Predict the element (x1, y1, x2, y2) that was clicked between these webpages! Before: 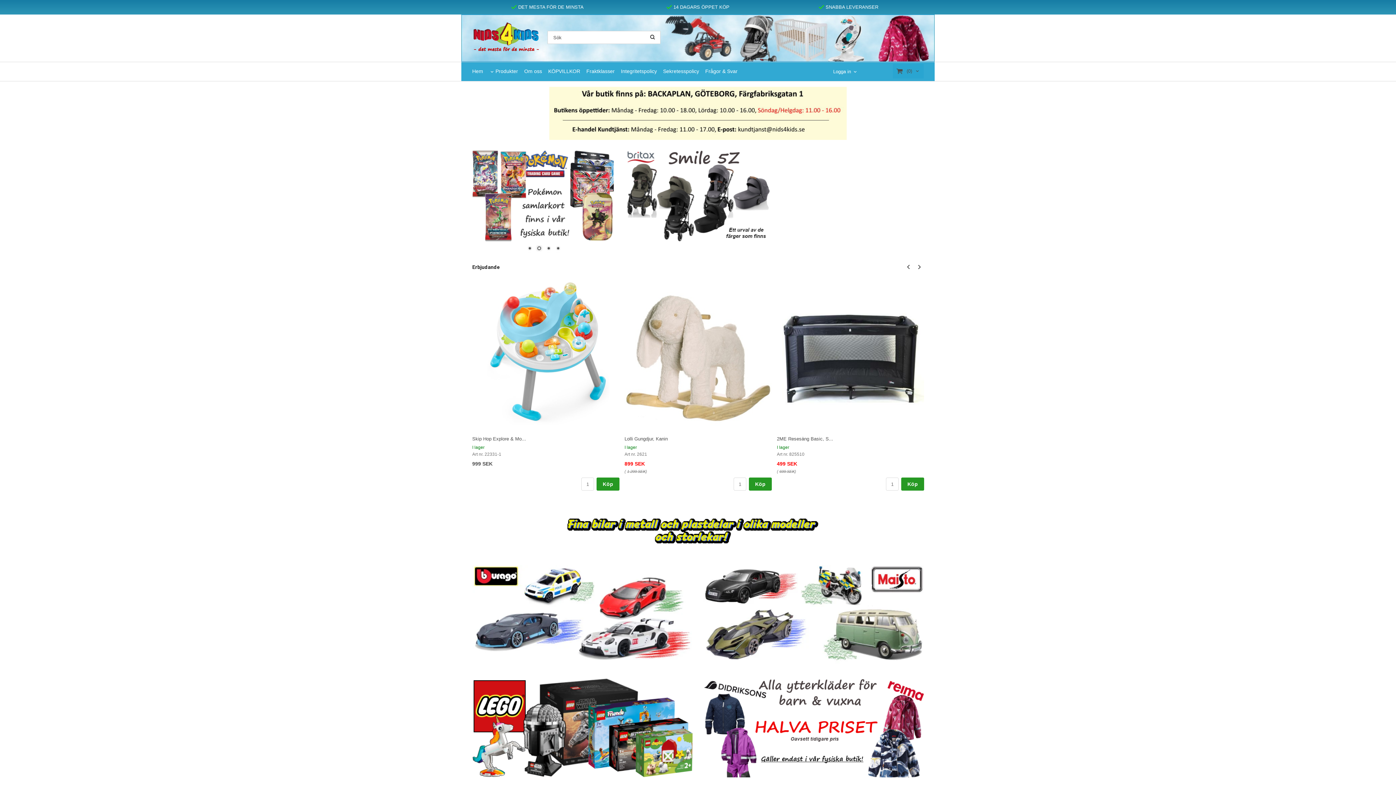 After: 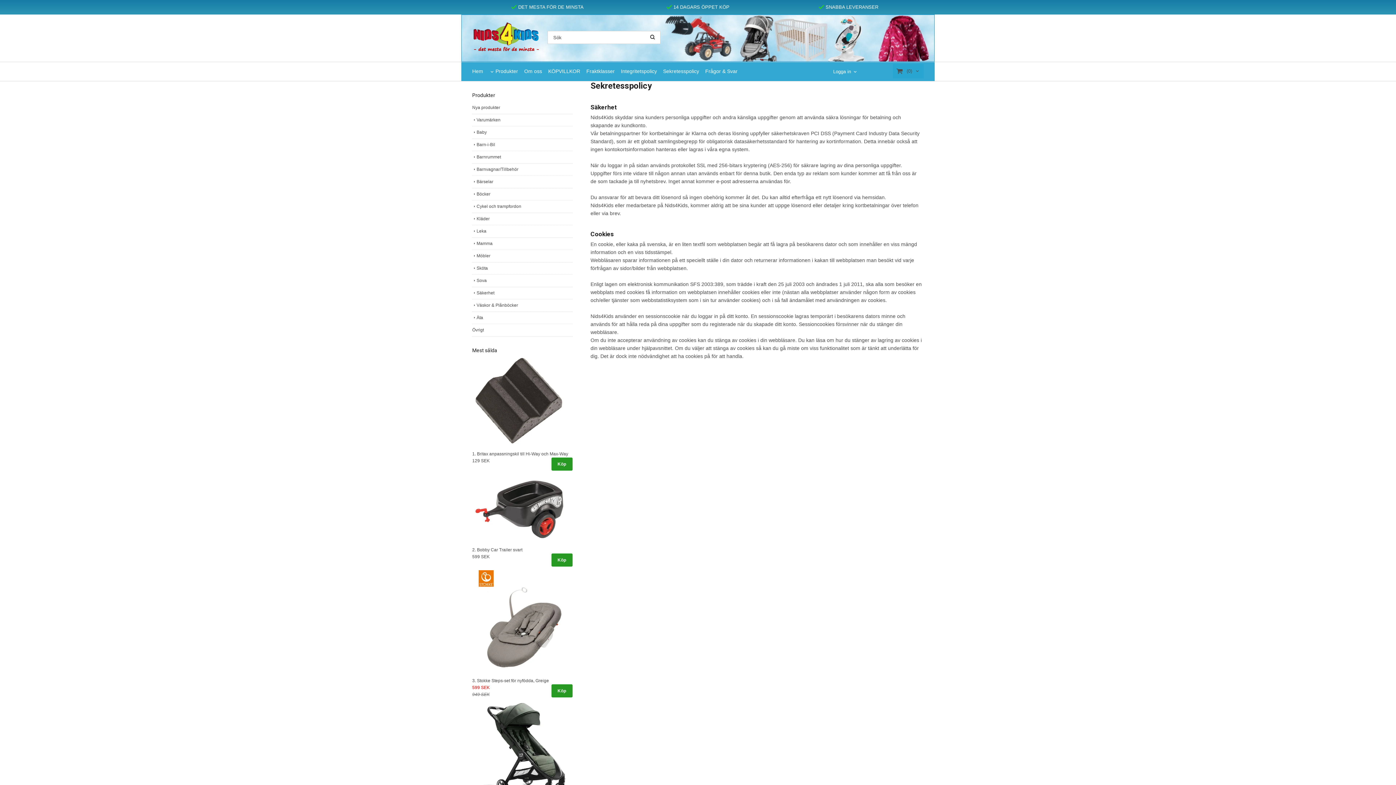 Action: bbox: (698, 686, 729, 691) label: Sekretesspolicy